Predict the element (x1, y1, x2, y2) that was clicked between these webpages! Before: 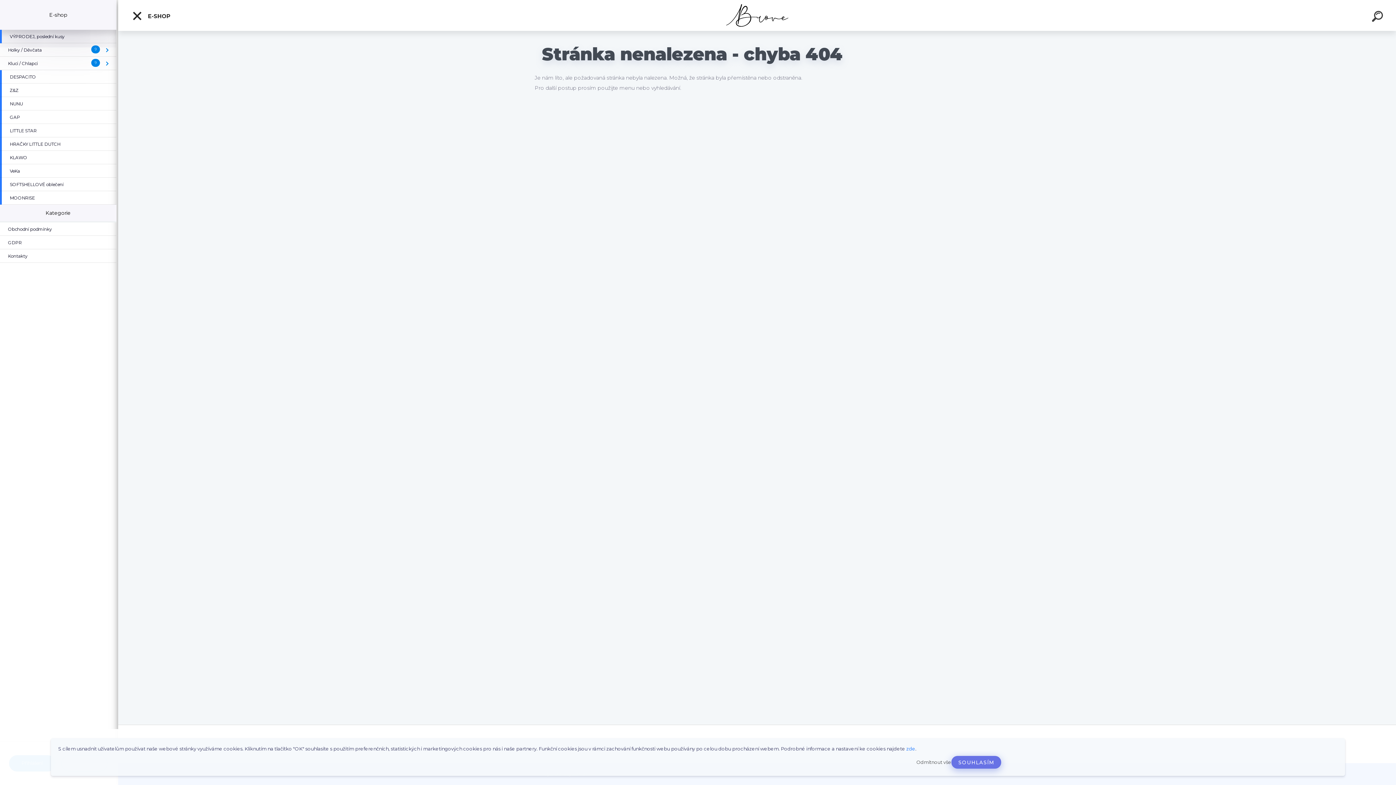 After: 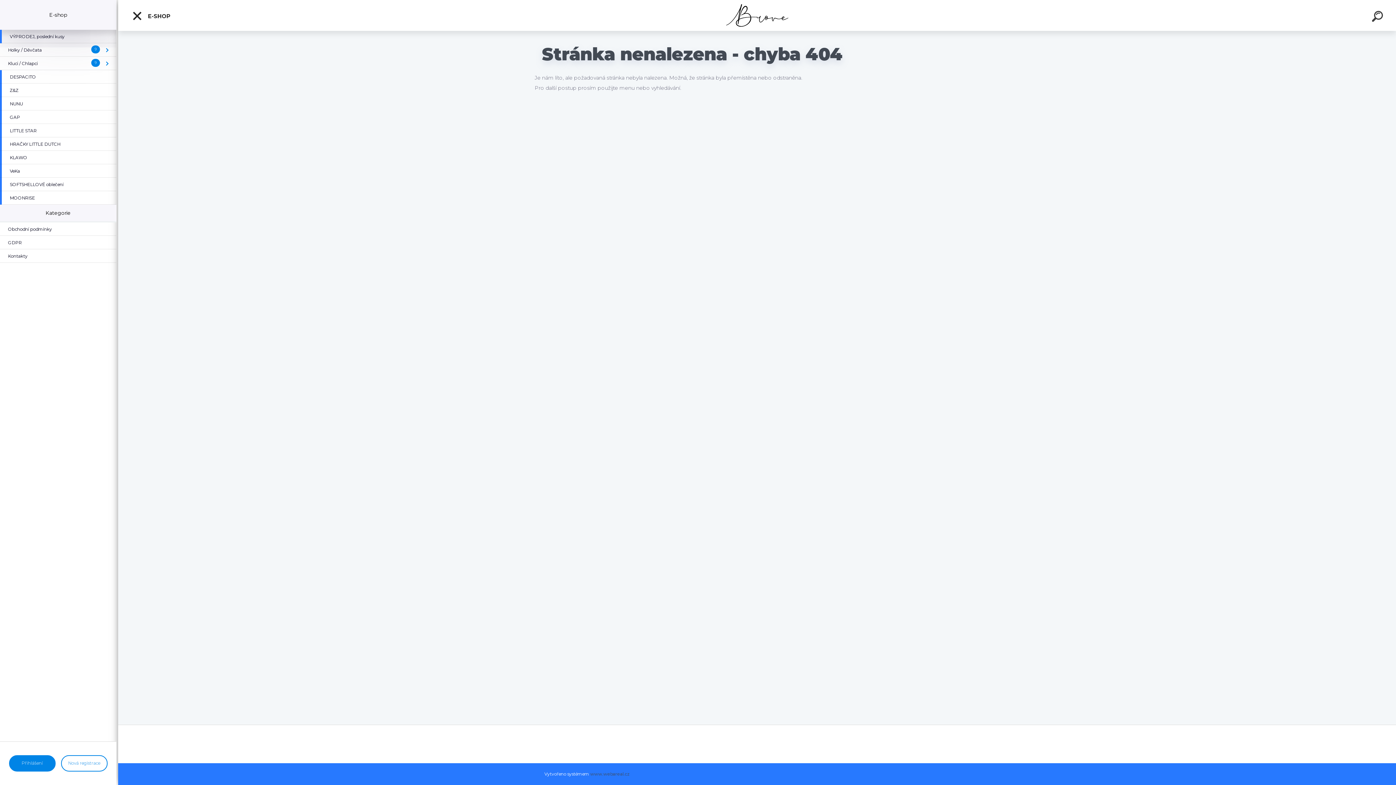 Action: label: SOUHLASÍM bbox: (951, 756, 1001, 769)